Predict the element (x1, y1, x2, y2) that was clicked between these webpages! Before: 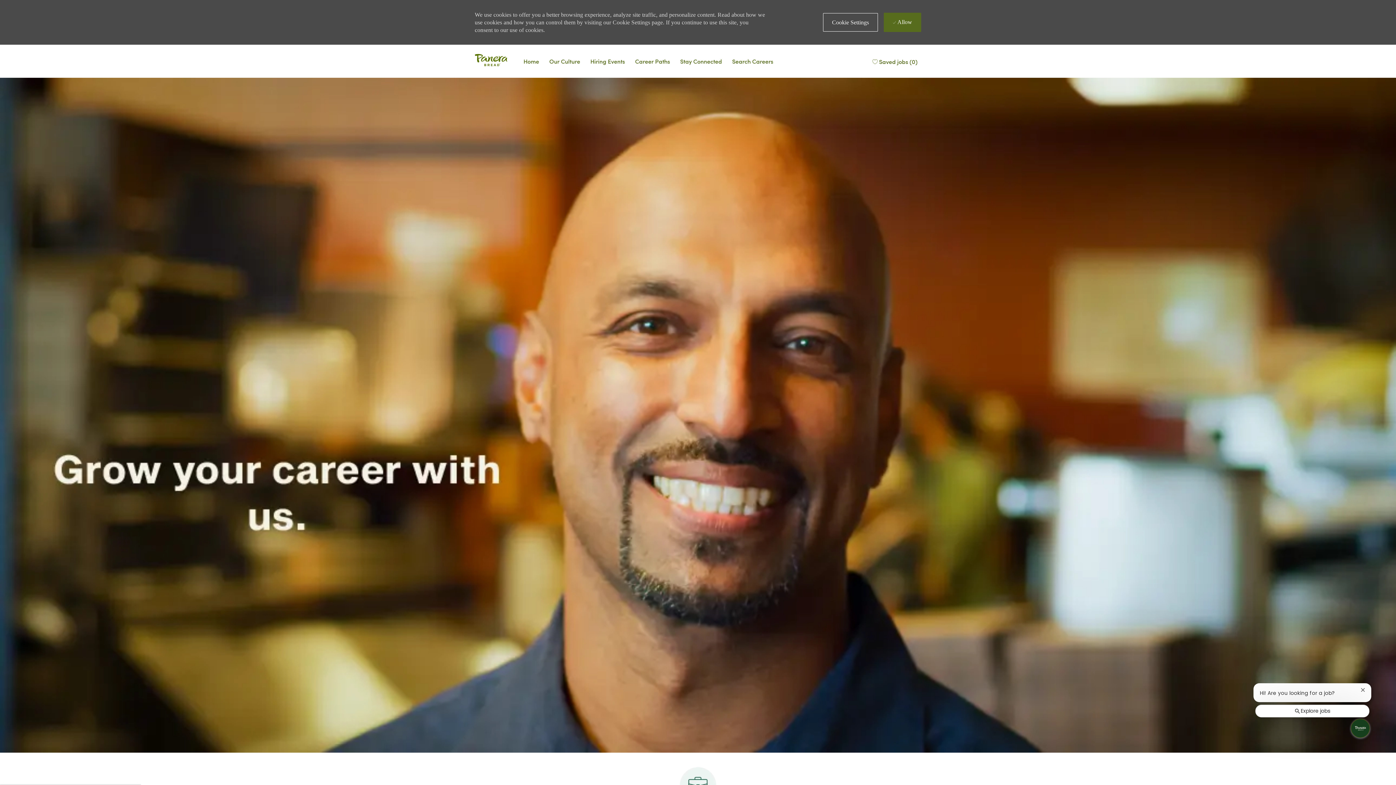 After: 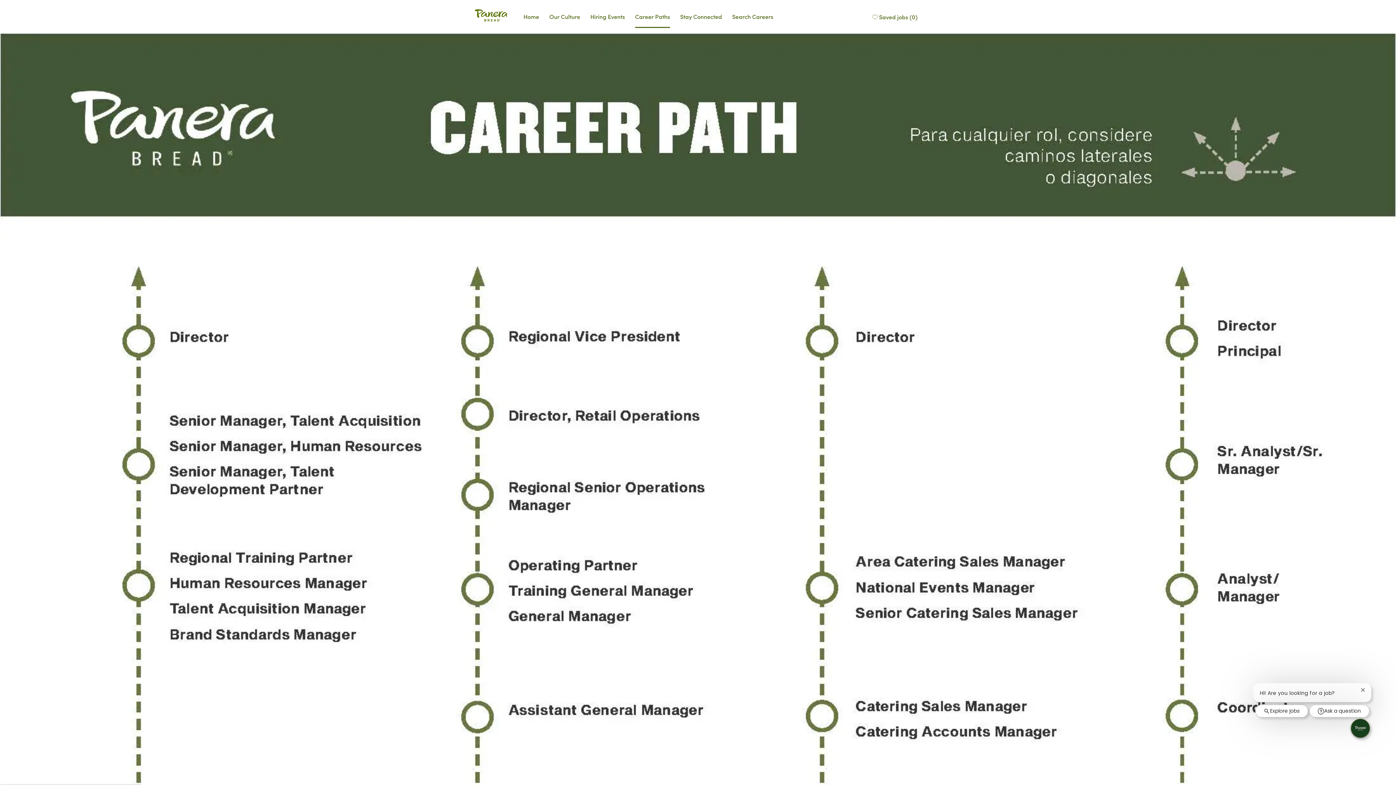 Action: label: Career Paths bbox: (635, 56, 670, 65)